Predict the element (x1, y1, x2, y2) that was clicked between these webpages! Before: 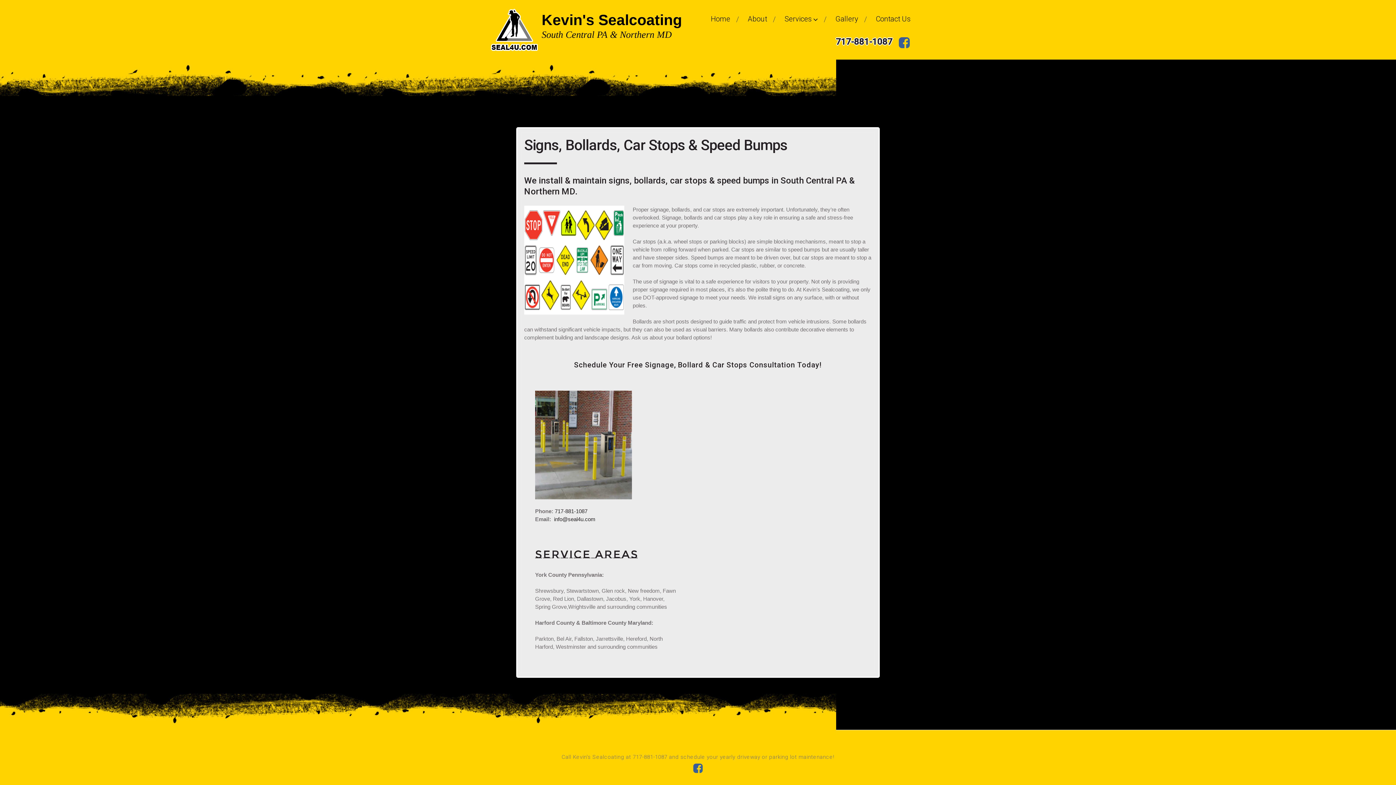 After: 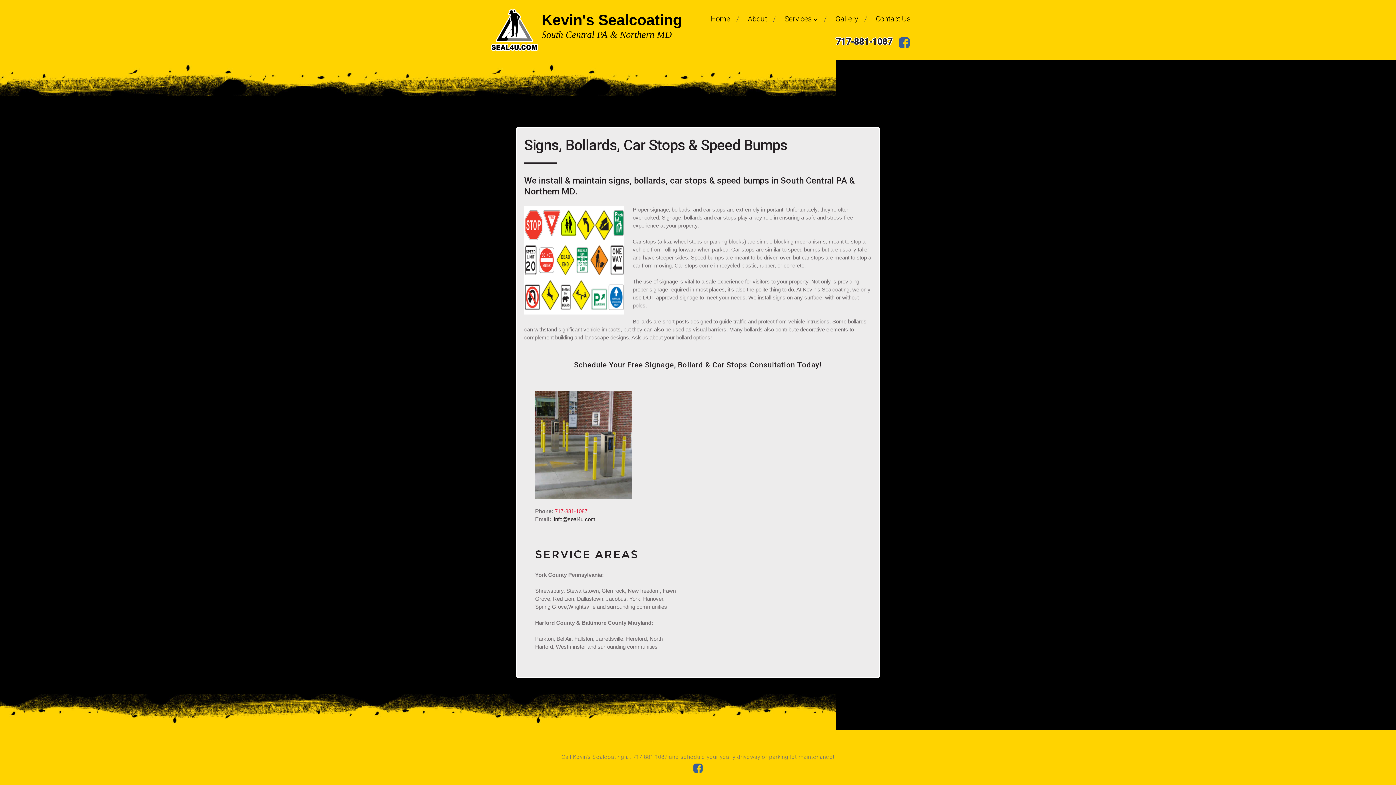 Action: bbox: (554, 508, 587, 514) label: 717-881-1087